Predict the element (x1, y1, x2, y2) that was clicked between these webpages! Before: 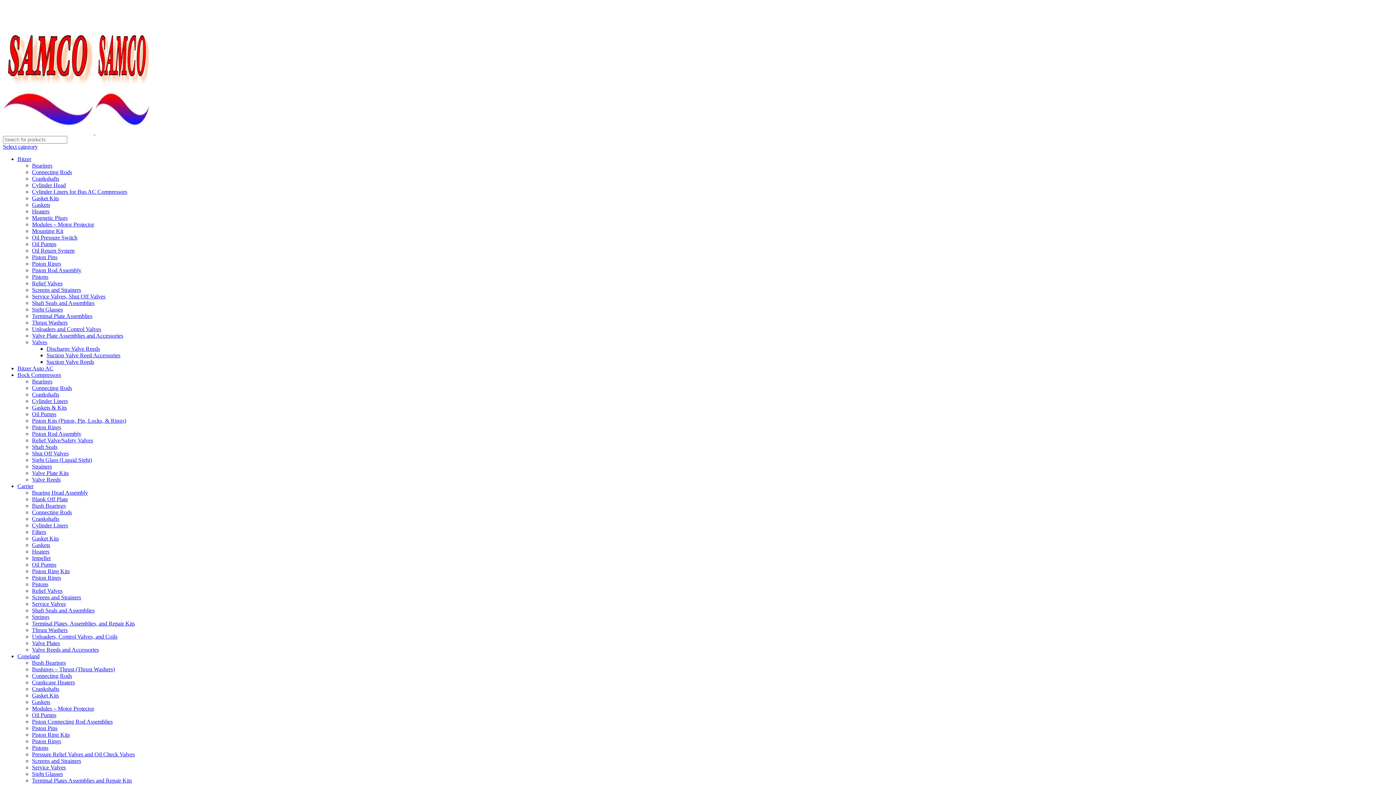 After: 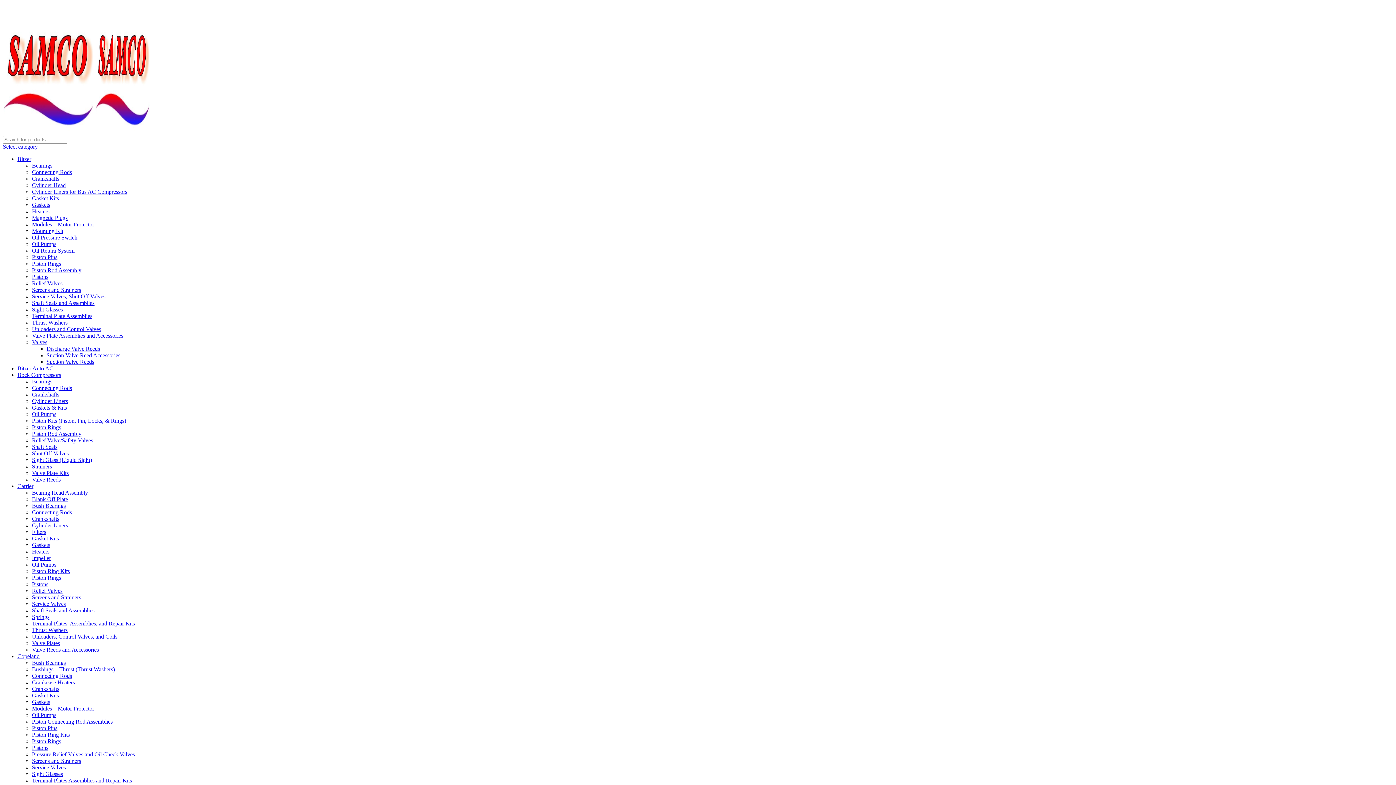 Action: bbox: (32, 509, 72, 515) label: Connecting Rods